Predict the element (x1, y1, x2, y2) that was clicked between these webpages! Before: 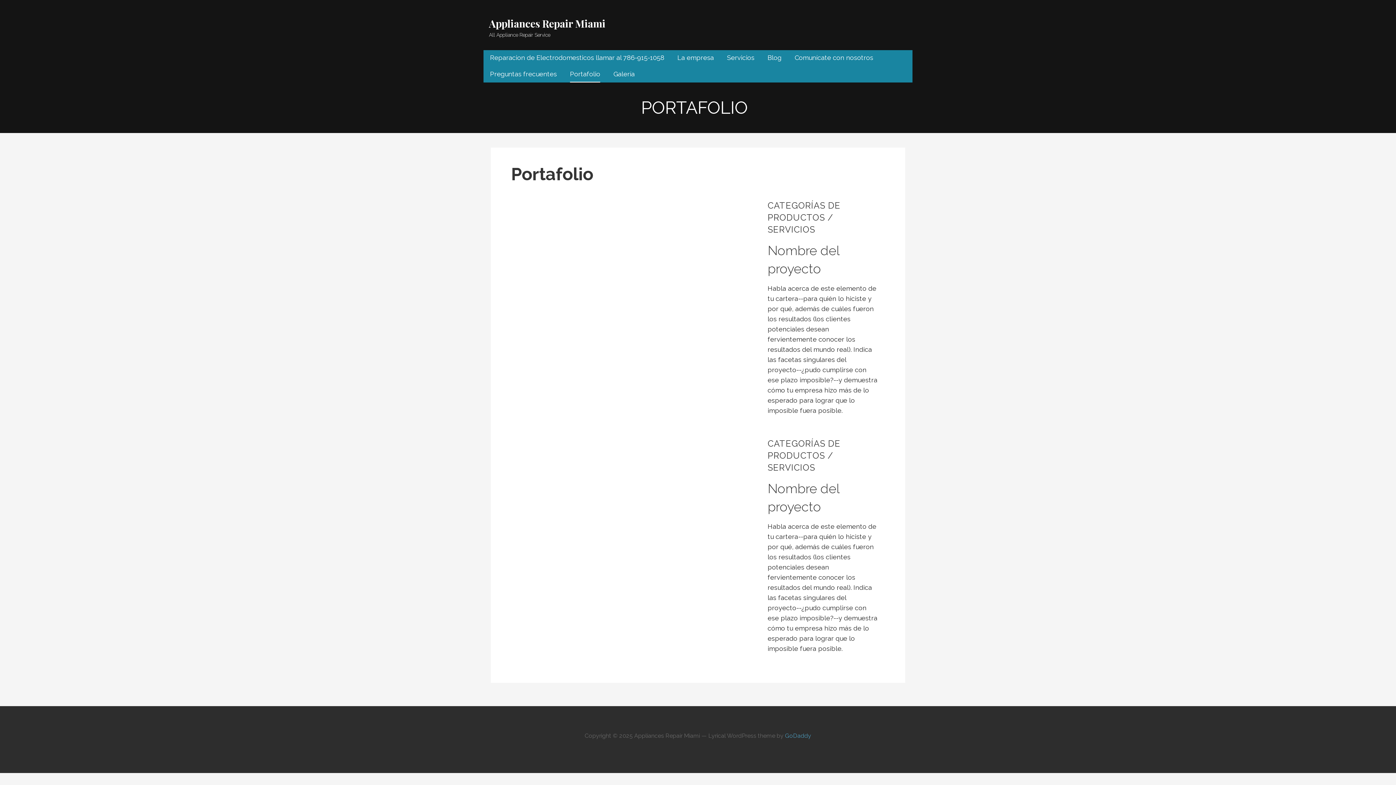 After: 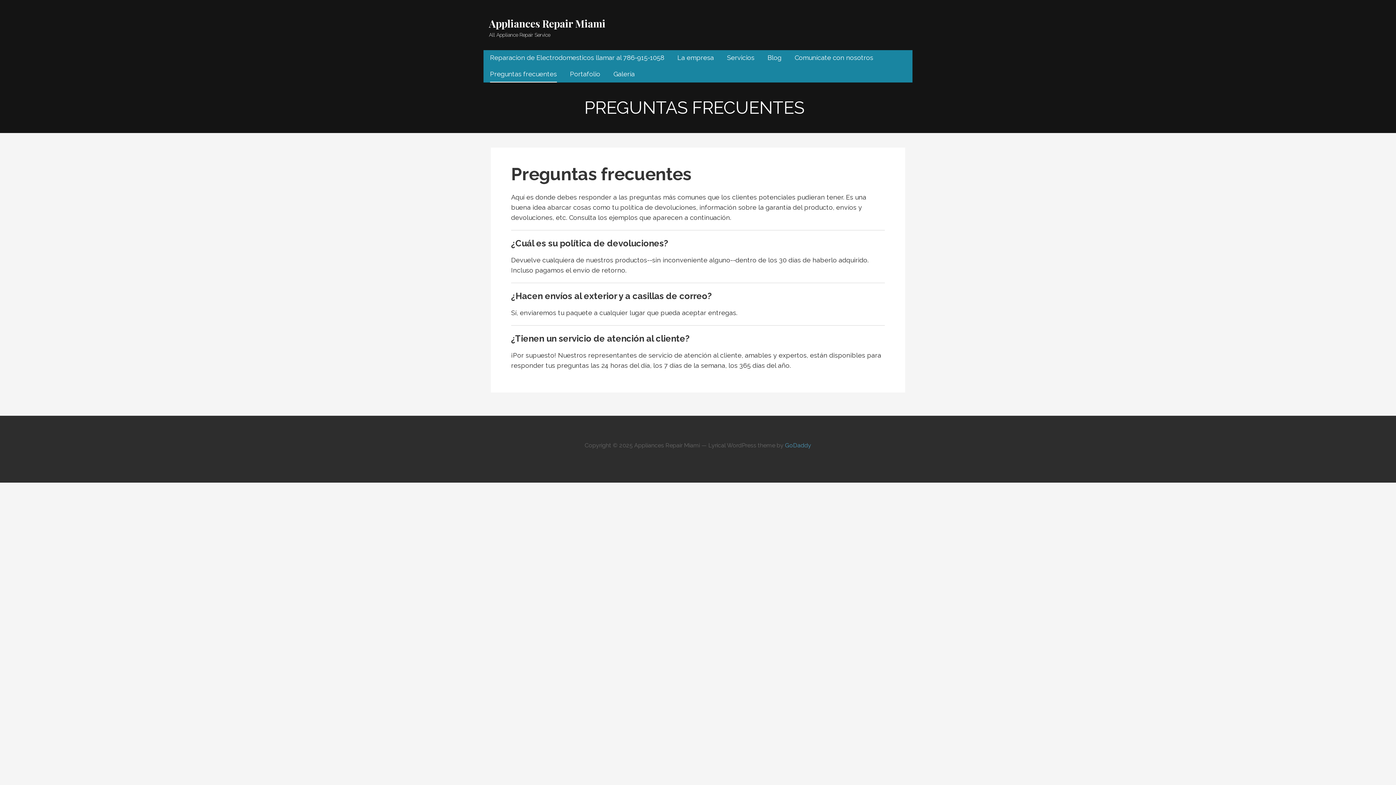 Action: label: Preguntas frecuentes bbox: (490, 66, 557, 82)